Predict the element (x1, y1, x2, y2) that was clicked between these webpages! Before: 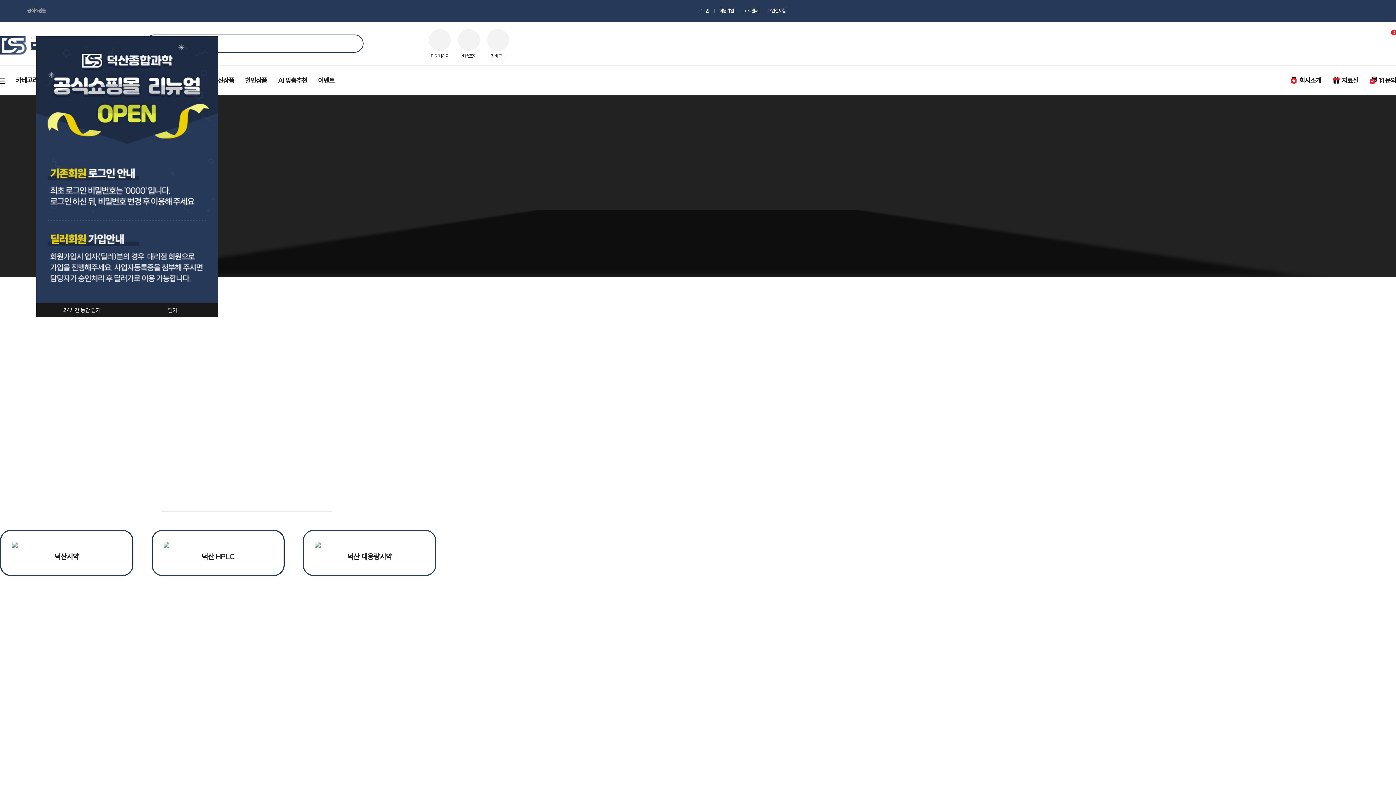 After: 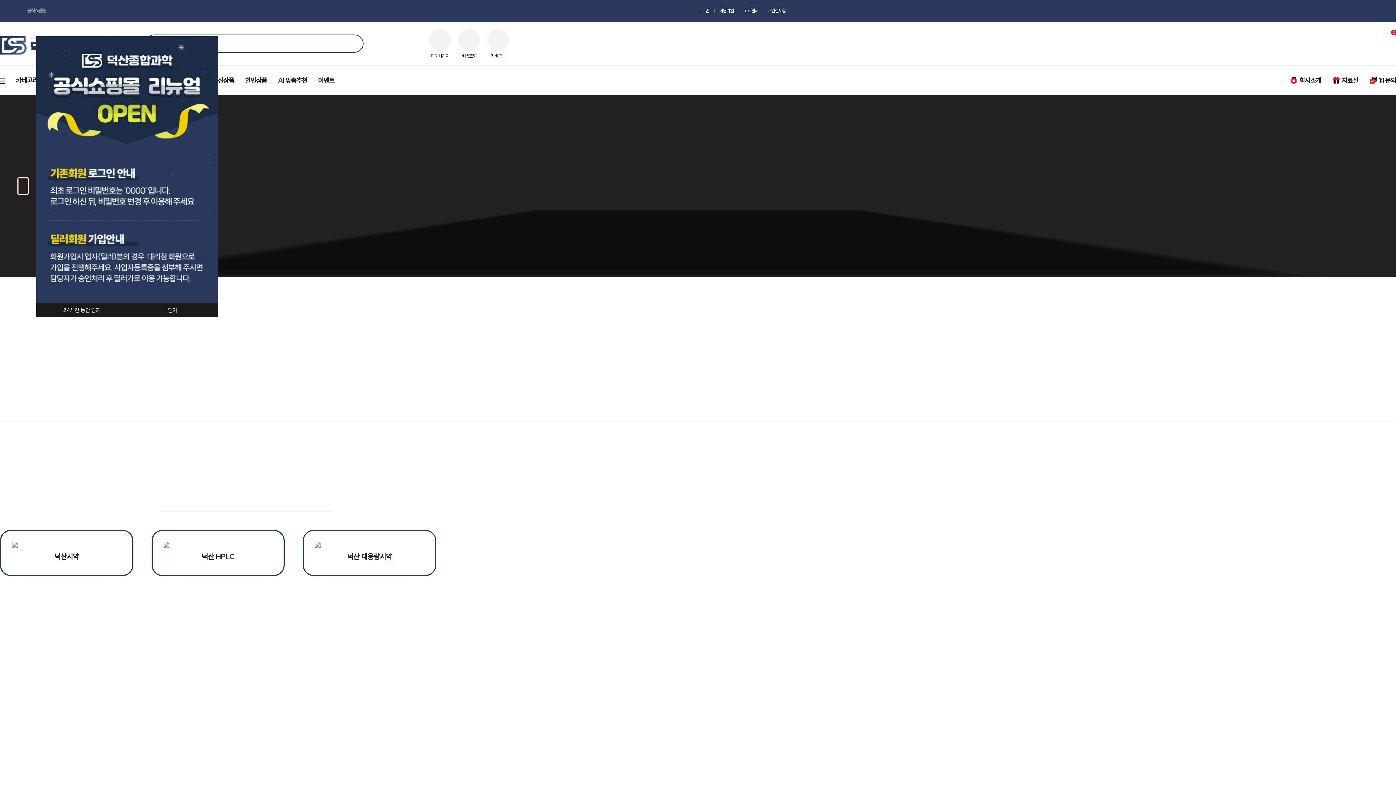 Action: bbox: (18, 178, 28, 194) label: Previous slide